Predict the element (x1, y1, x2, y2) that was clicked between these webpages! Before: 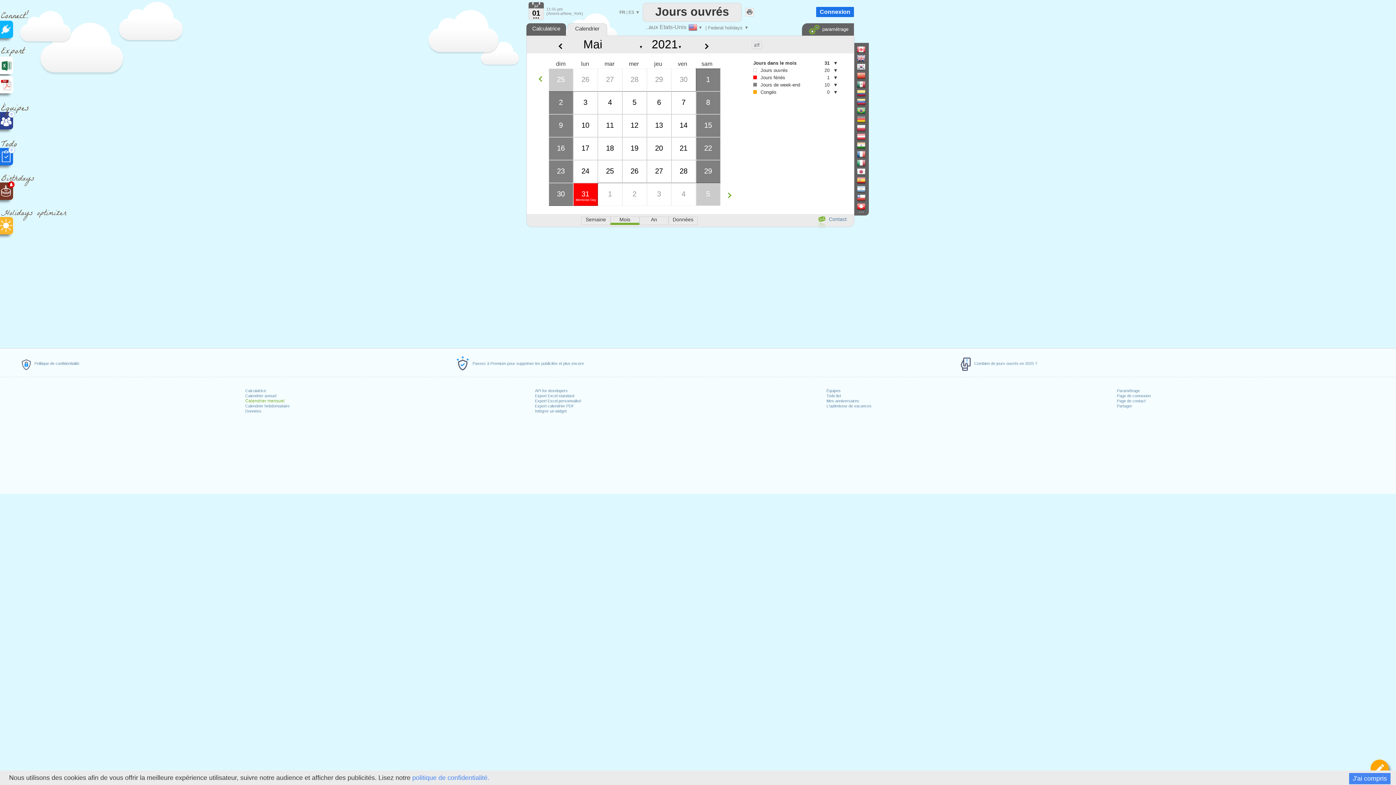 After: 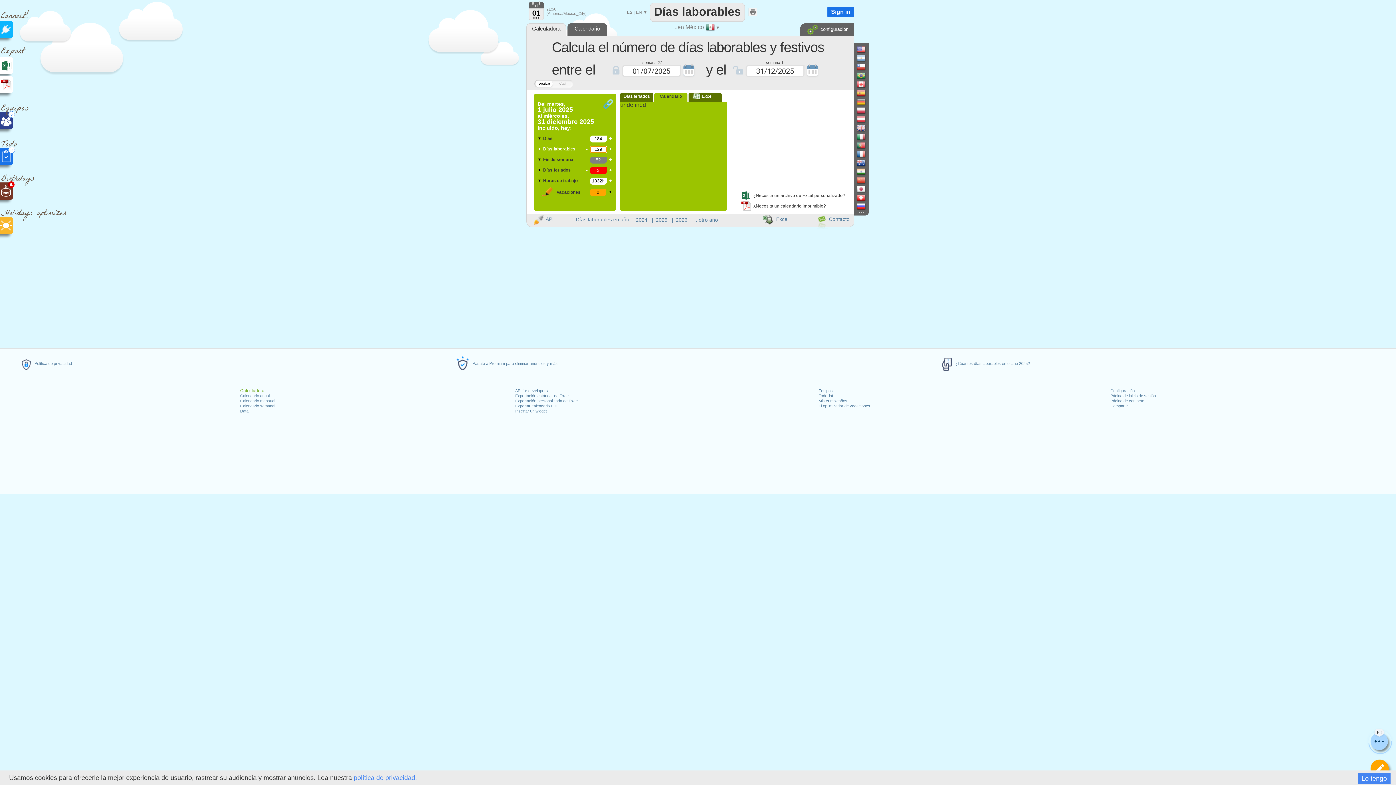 Action: bbox: (857, 80, 871, 88)